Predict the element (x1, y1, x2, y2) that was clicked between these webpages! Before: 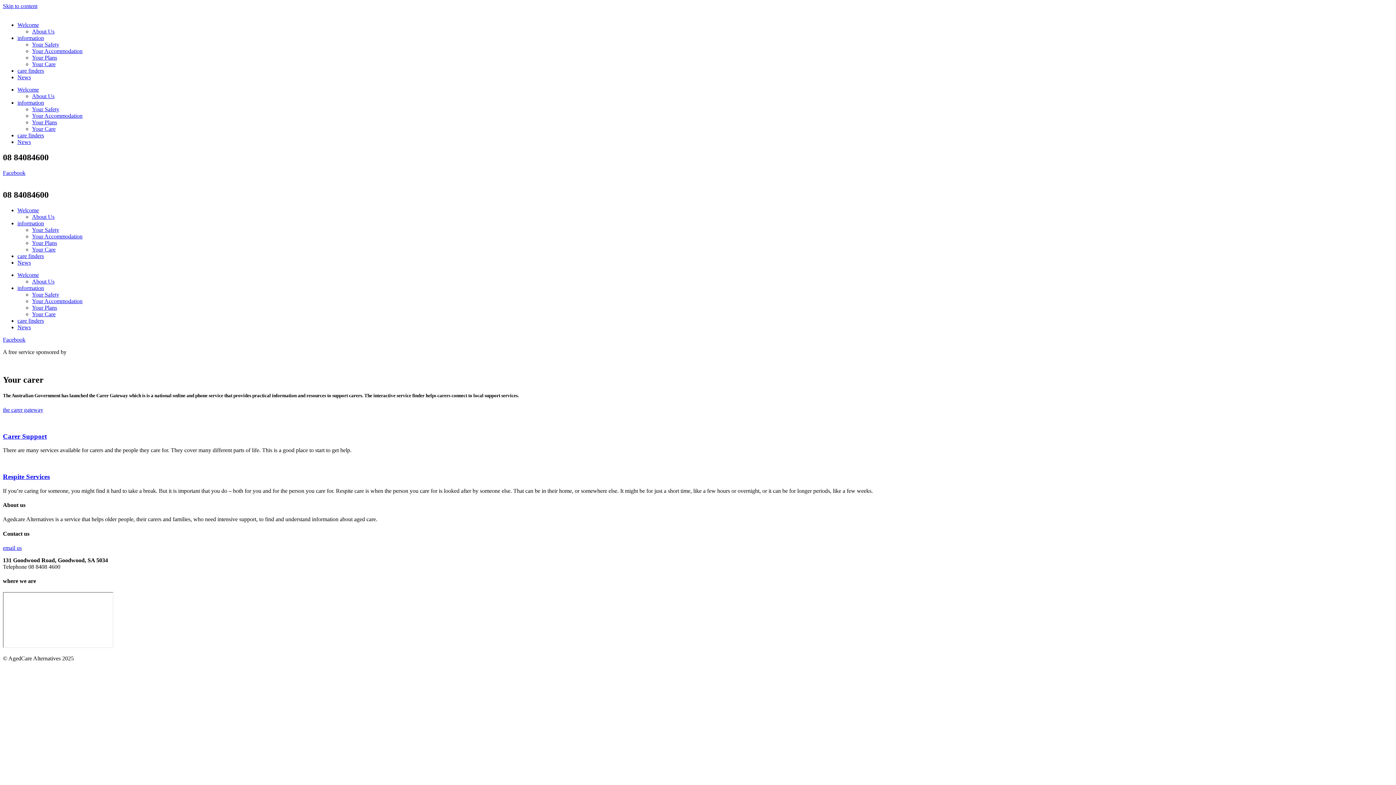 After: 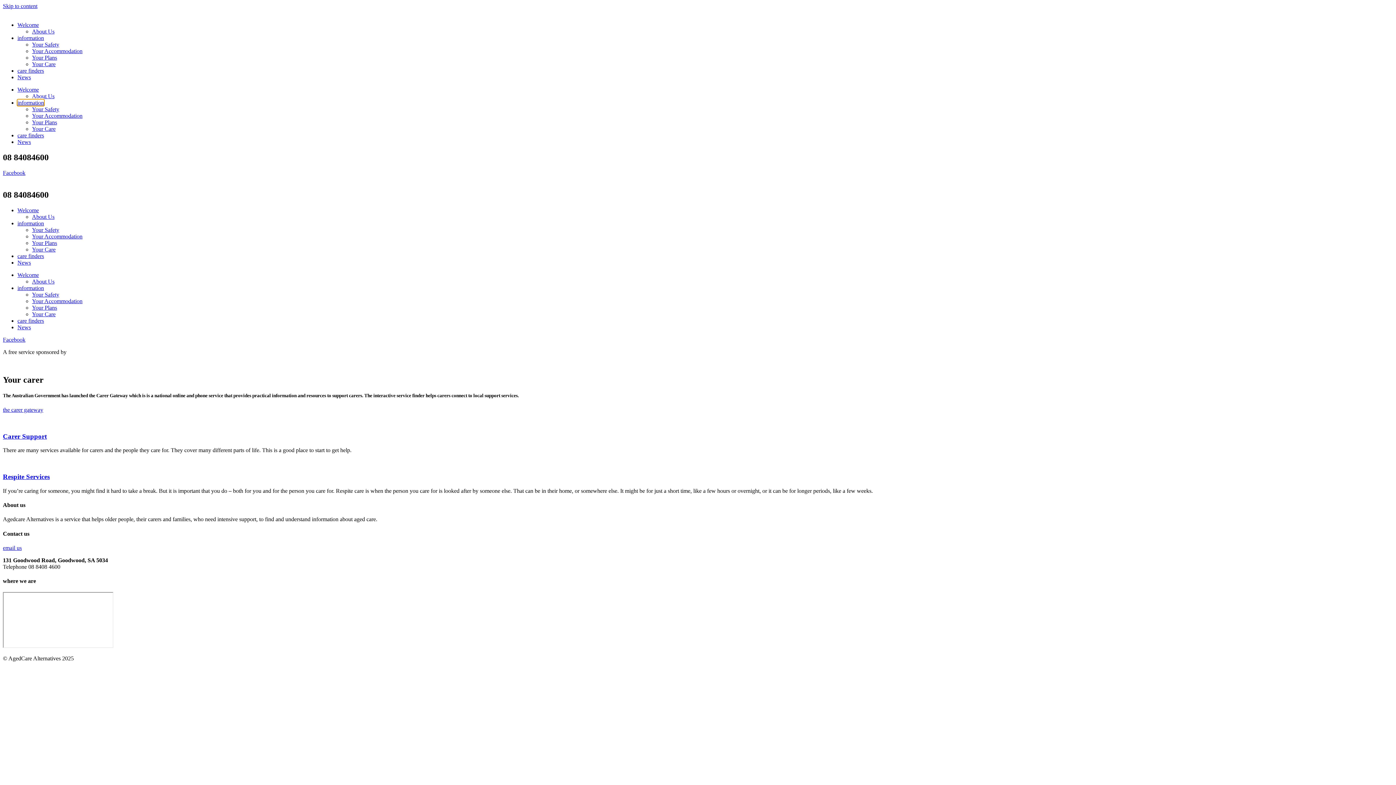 Action: label: information bbox: (17, 99, 44, 105)